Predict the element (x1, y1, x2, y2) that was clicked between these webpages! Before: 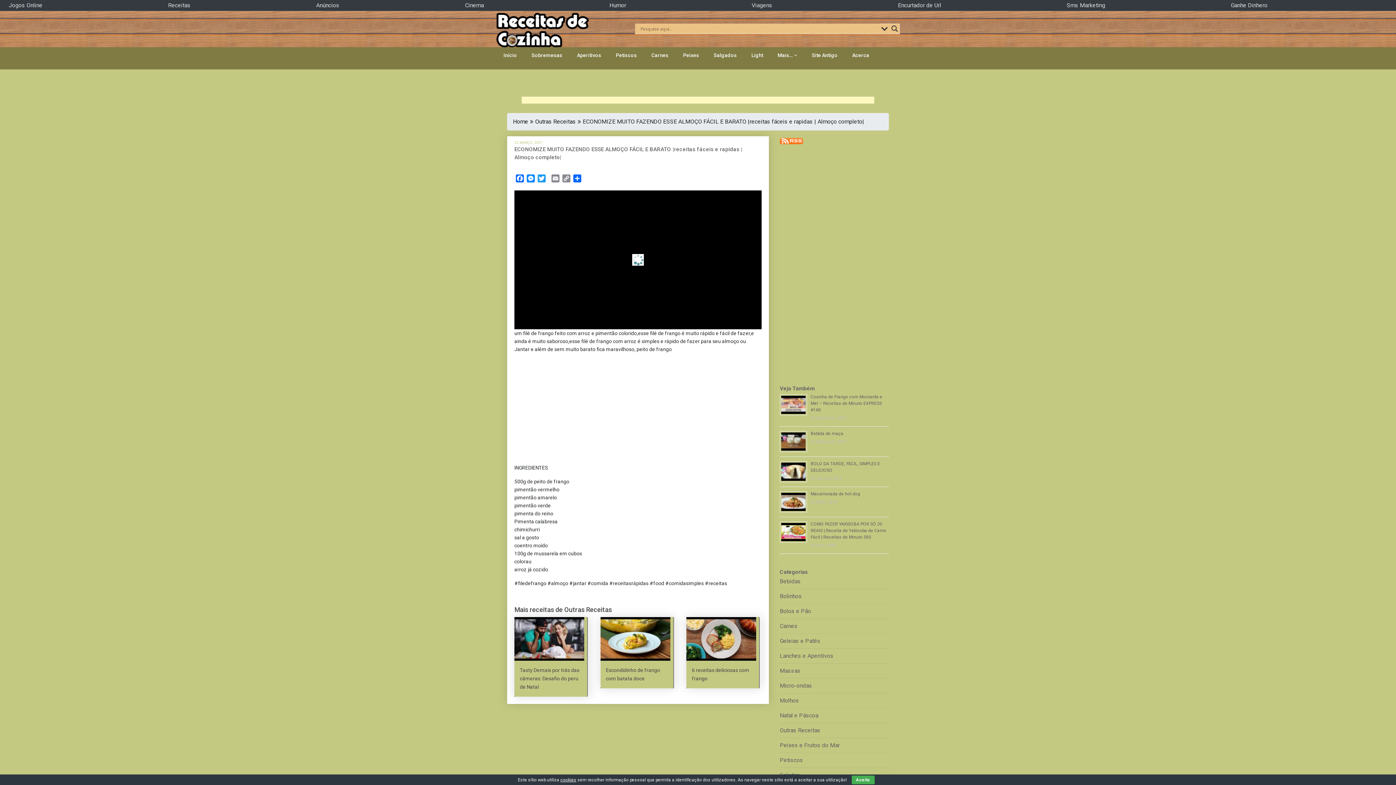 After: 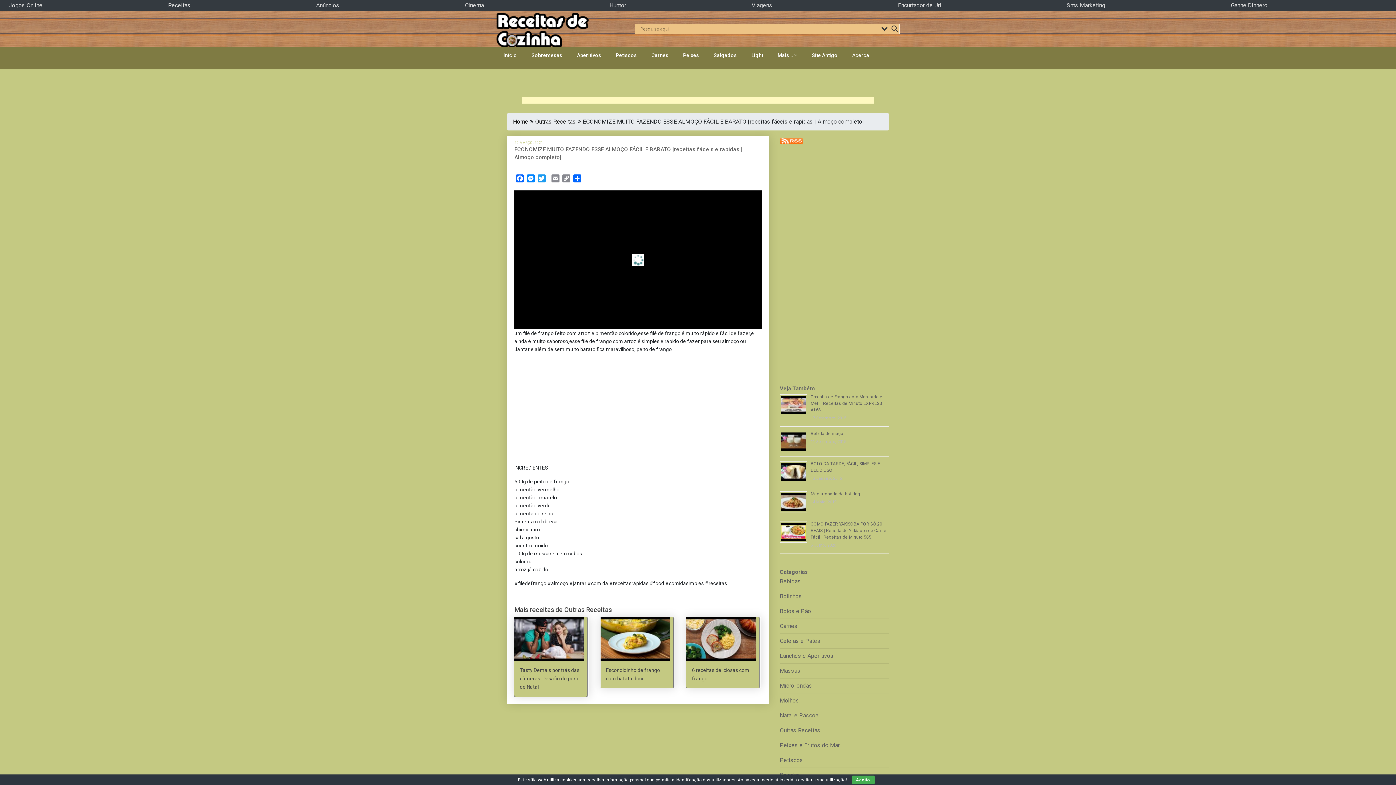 Action: label: Receitas bbox: (165, -1, 313, 12)